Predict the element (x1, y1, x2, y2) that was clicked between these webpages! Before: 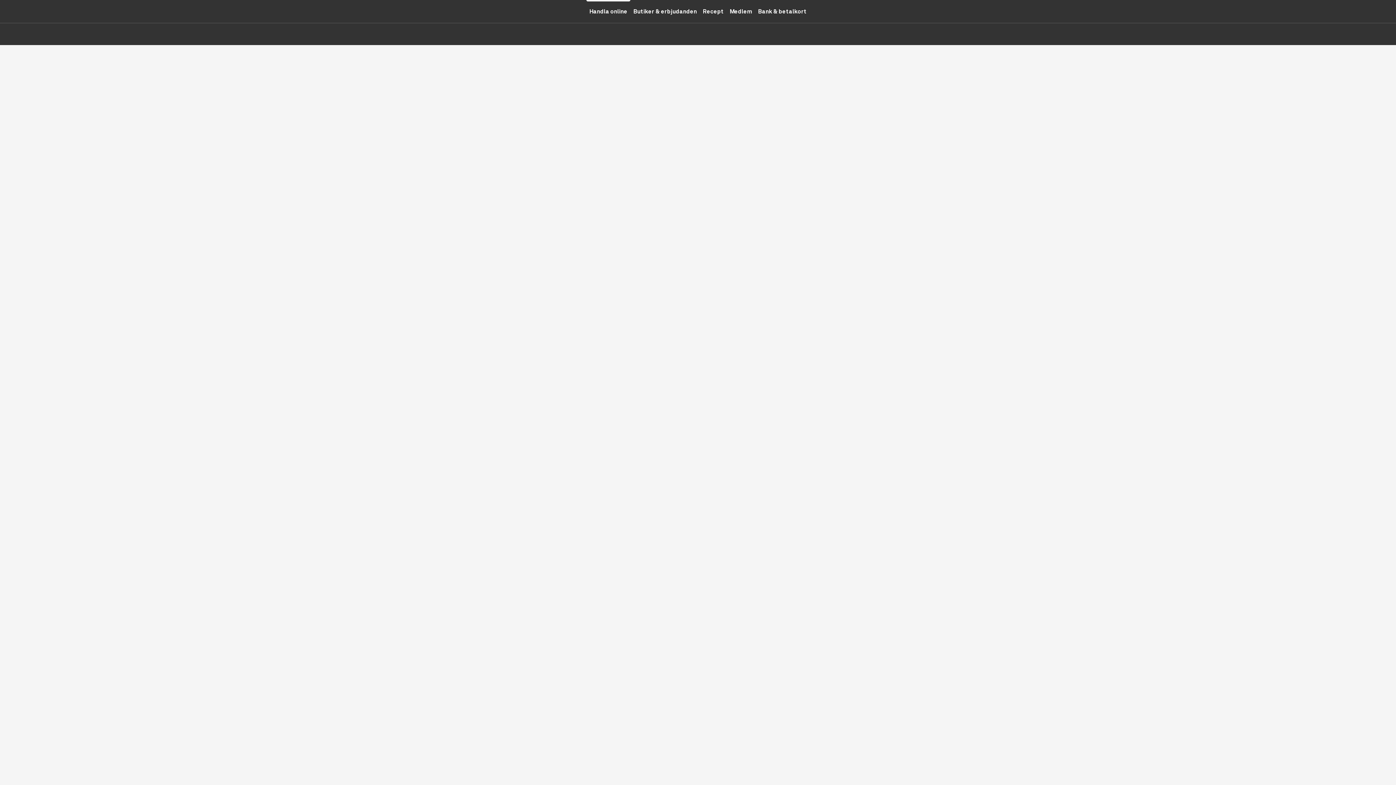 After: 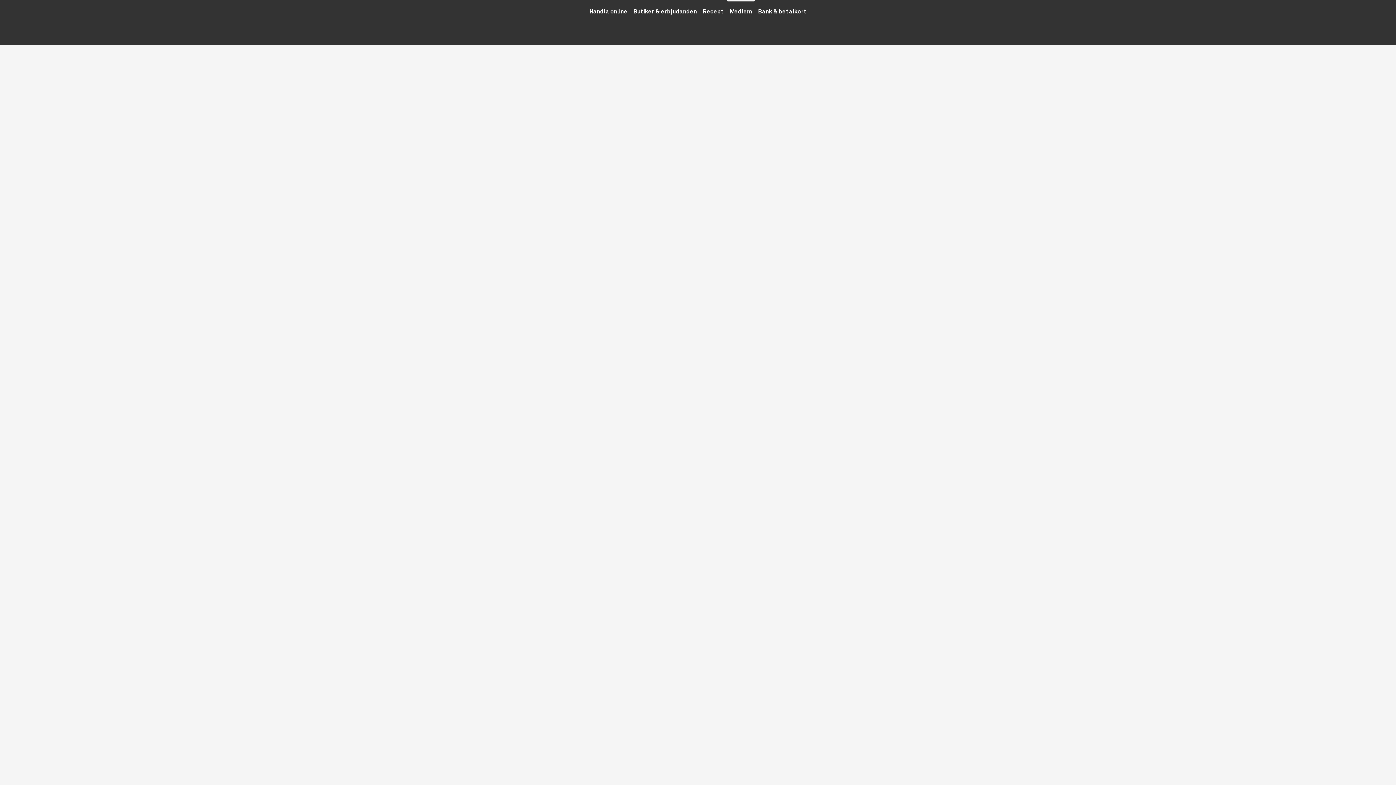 Action: label: Medlem bbox: (726, 0, 755, 22)